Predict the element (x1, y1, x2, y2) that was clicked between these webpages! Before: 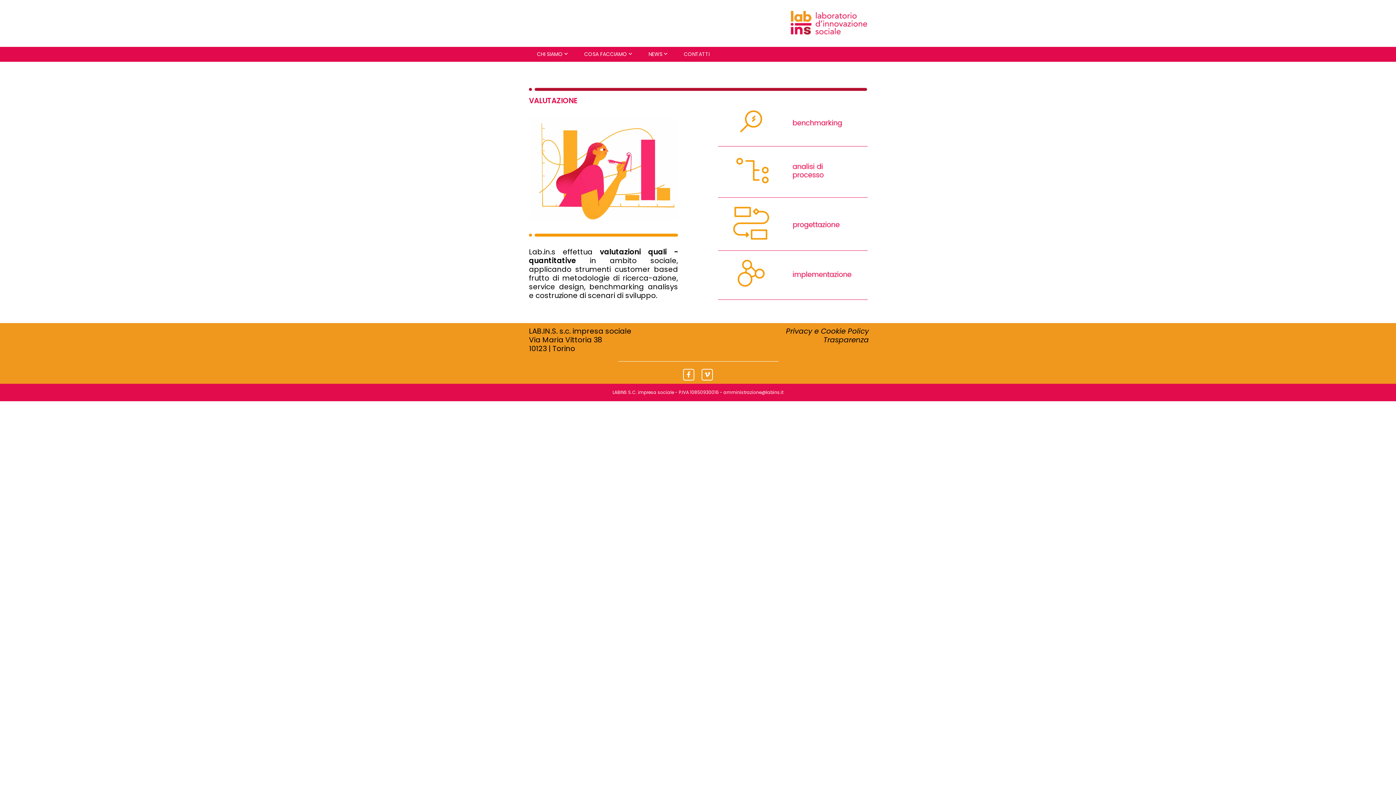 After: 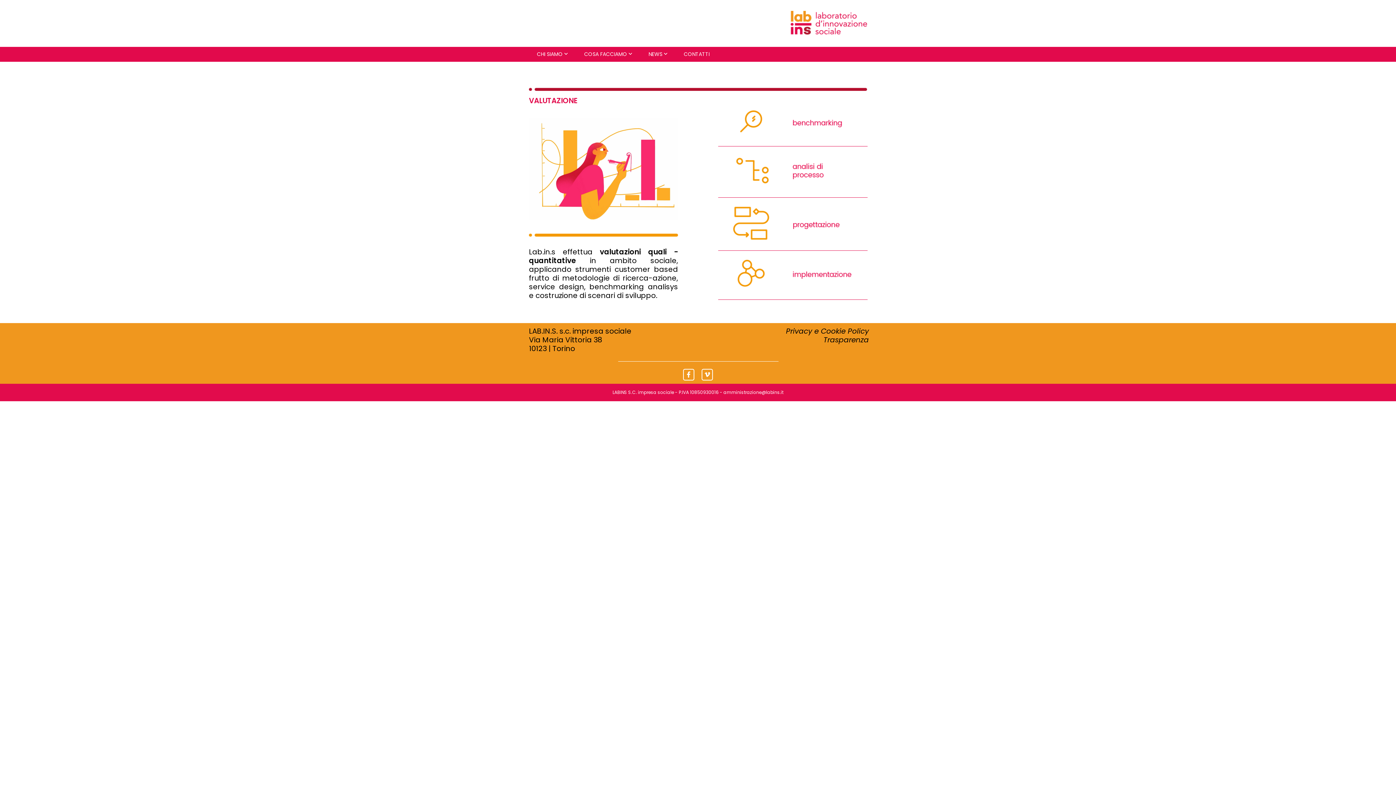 Action: bbox: (823, 334, 869, 345) label: Trasparenza